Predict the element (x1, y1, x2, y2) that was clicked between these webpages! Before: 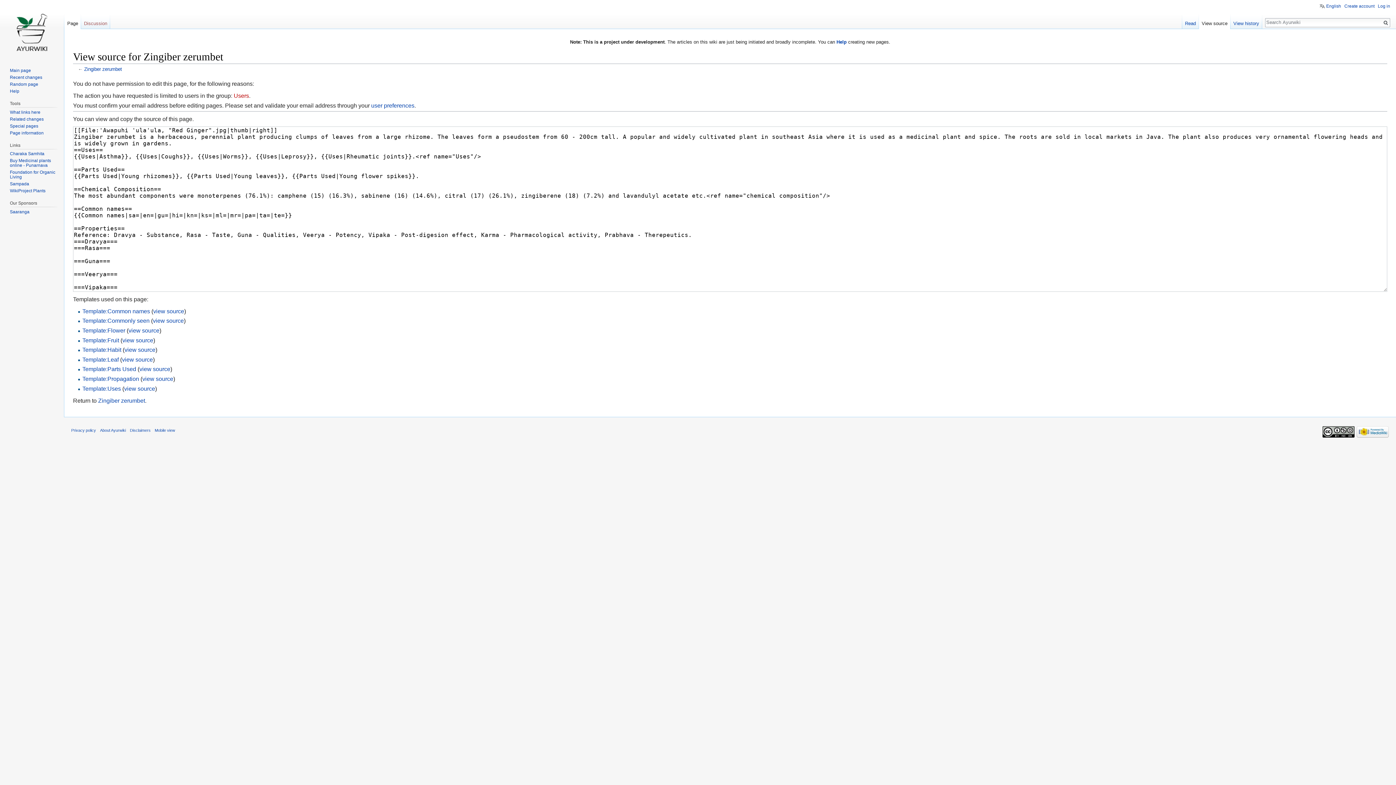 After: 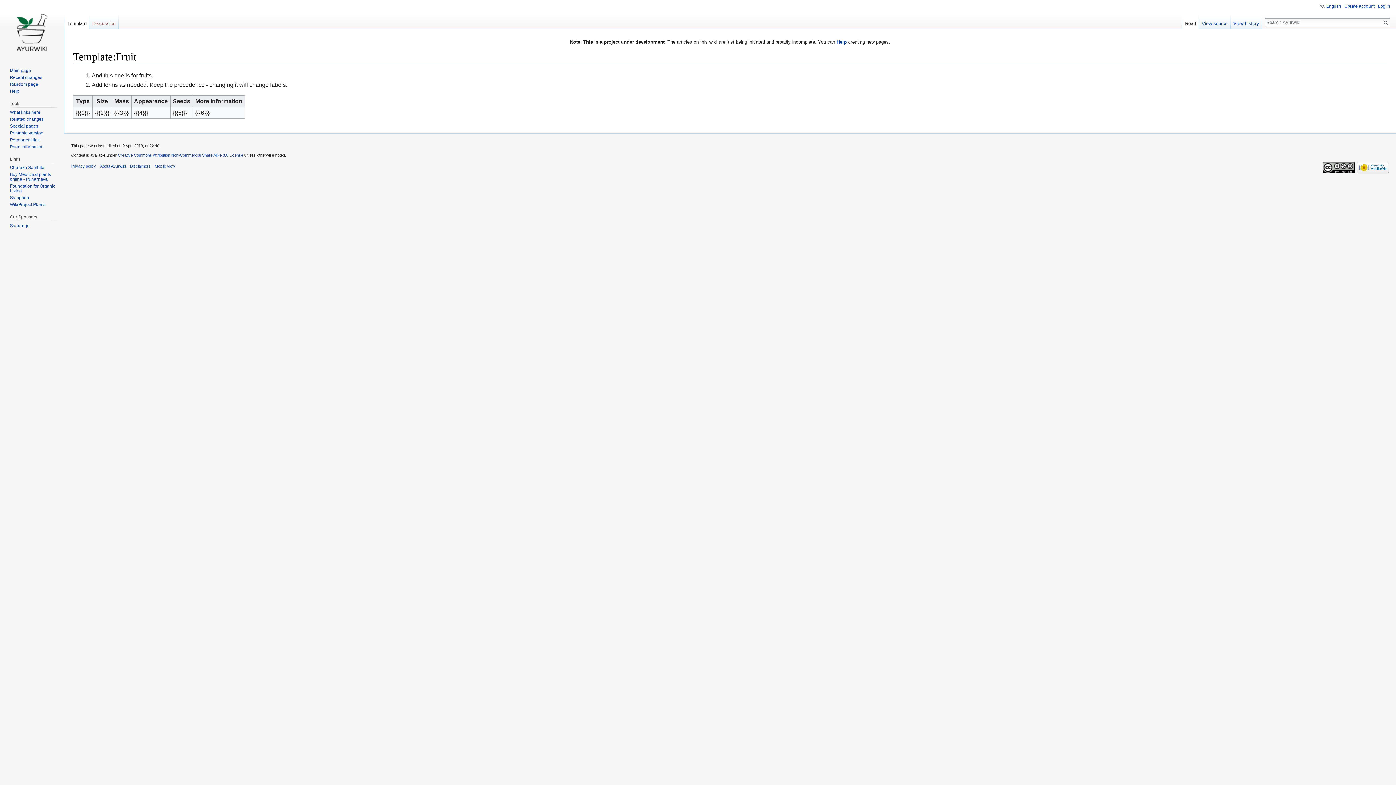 Action: bbox: (82, 337, 119, 343) label: Template:Fruit